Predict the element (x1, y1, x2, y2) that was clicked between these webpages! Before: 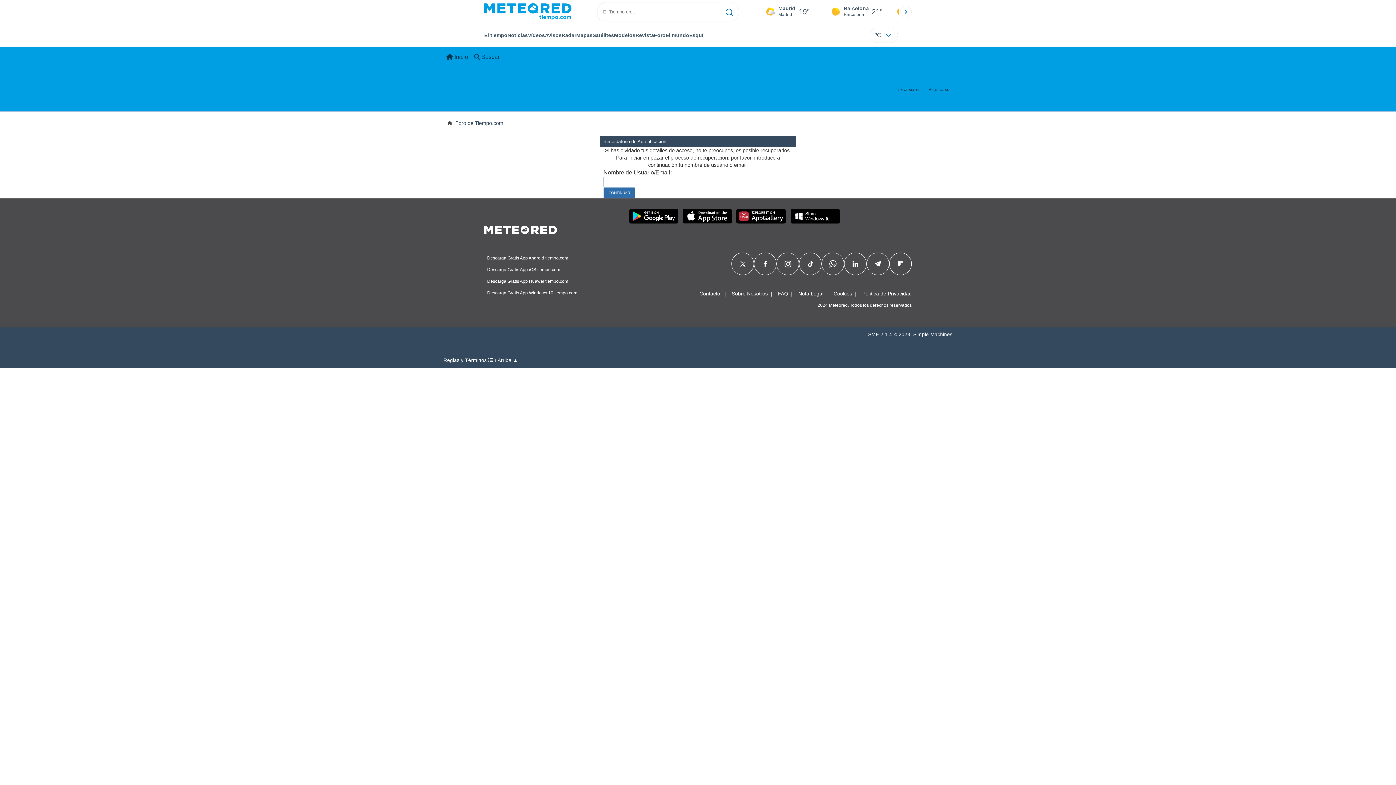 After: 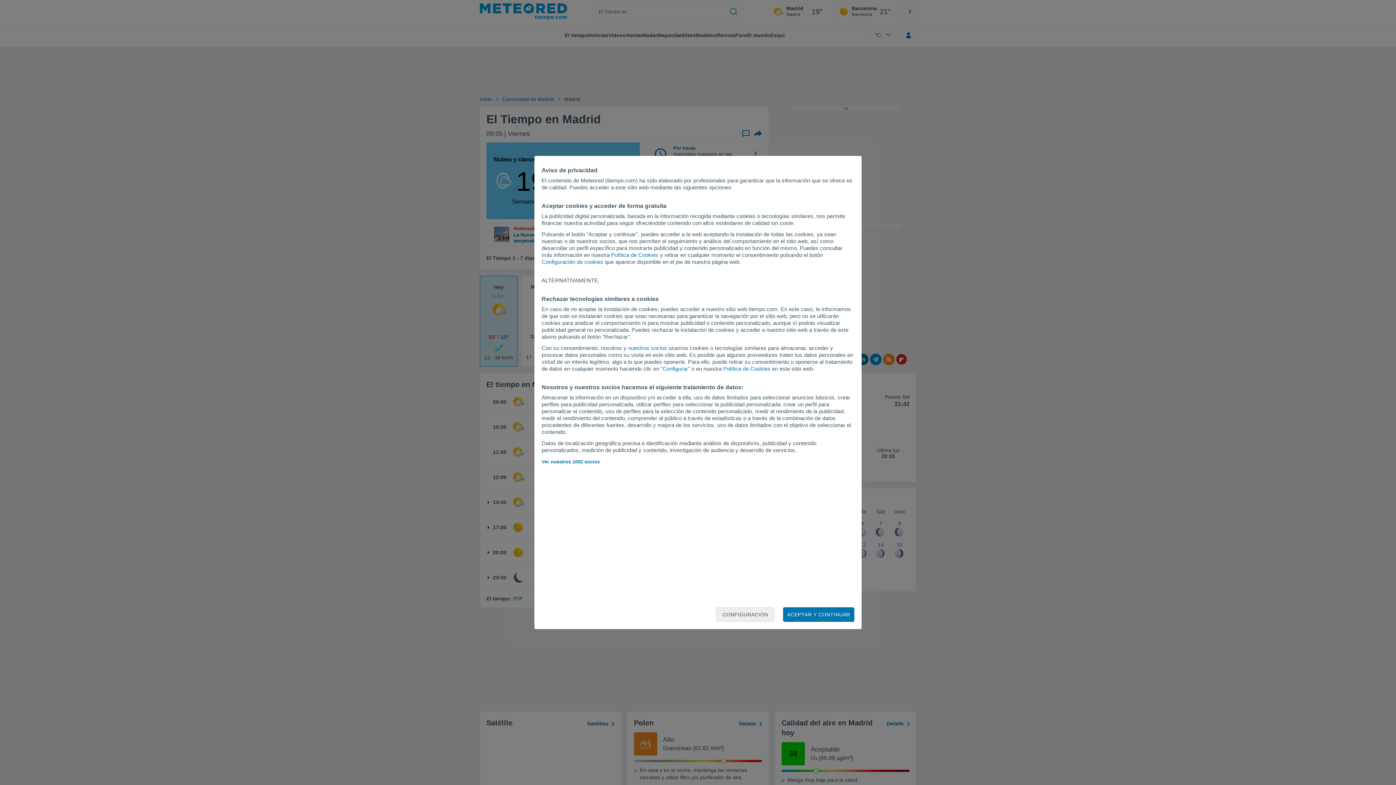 Action: label: Madrid
Madrid
19° bbox: (764, 2, 830, 20)